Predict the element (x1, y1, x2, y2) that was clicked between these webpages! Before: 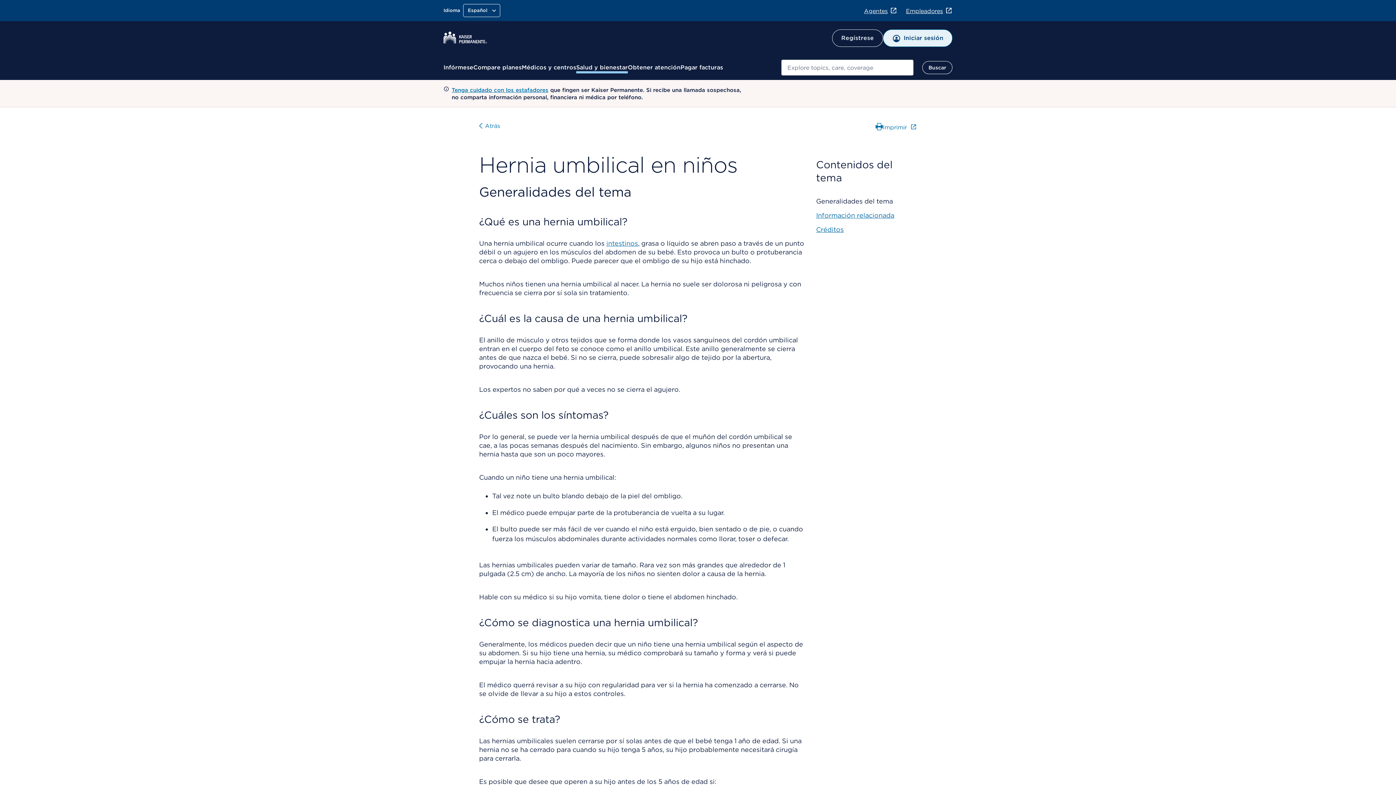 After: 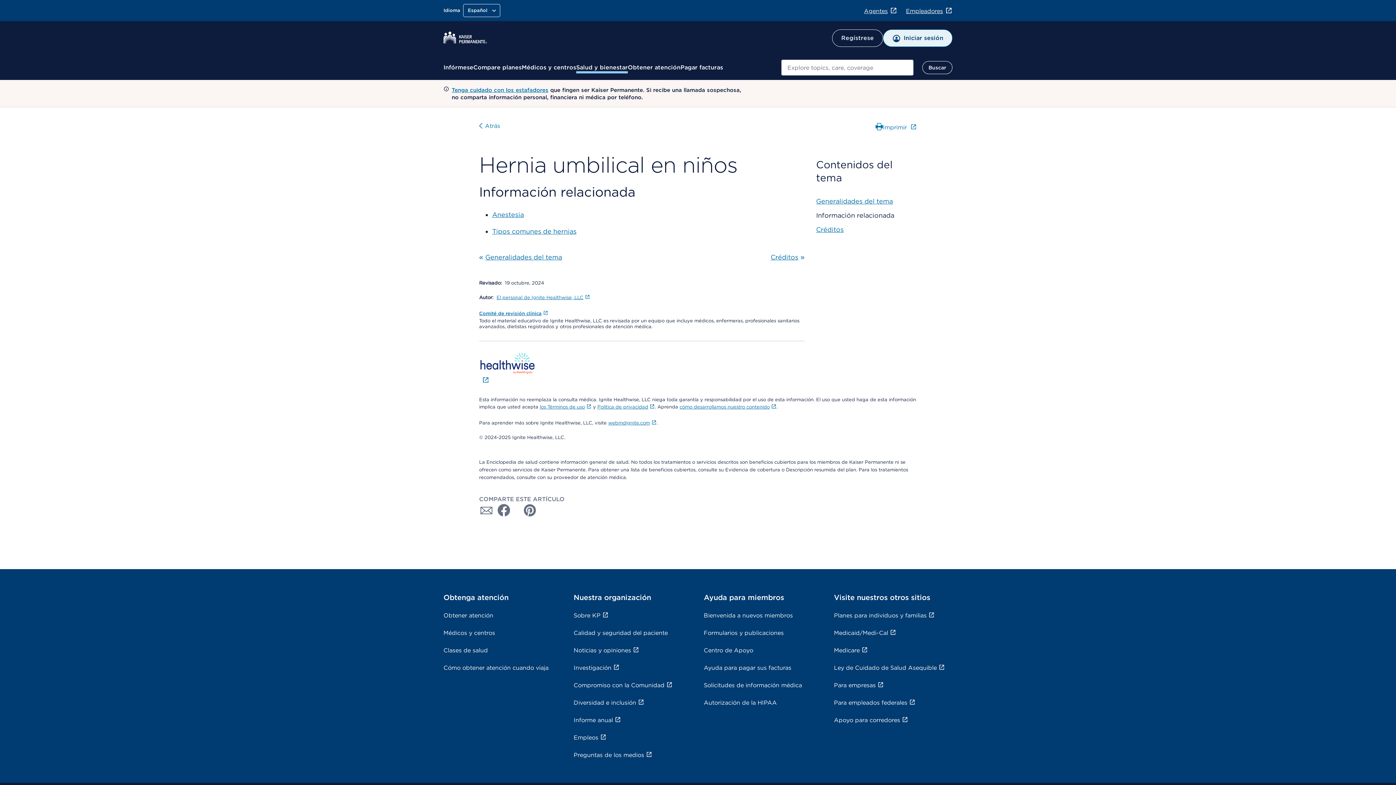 Action: label: Información relacionada bbox: (816, 211, 894, 219)